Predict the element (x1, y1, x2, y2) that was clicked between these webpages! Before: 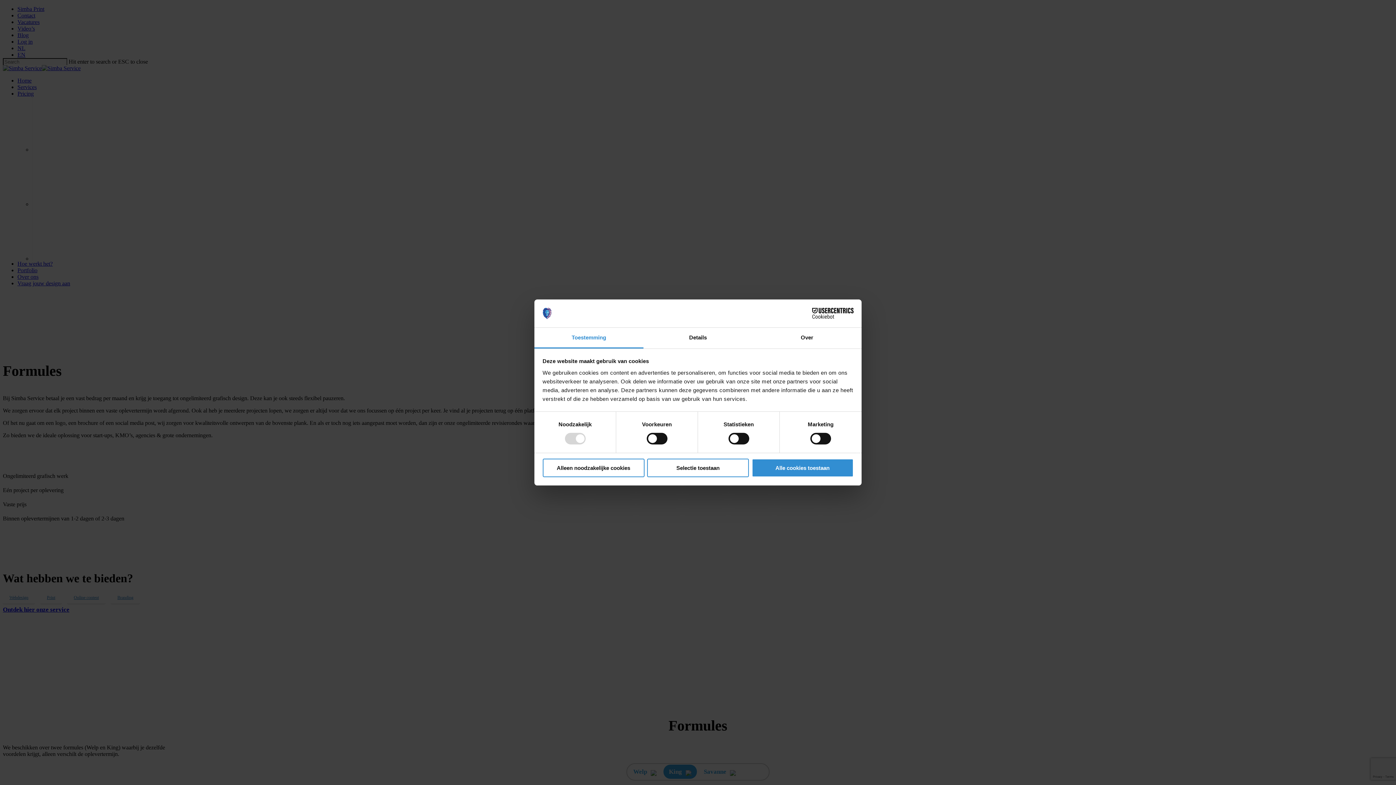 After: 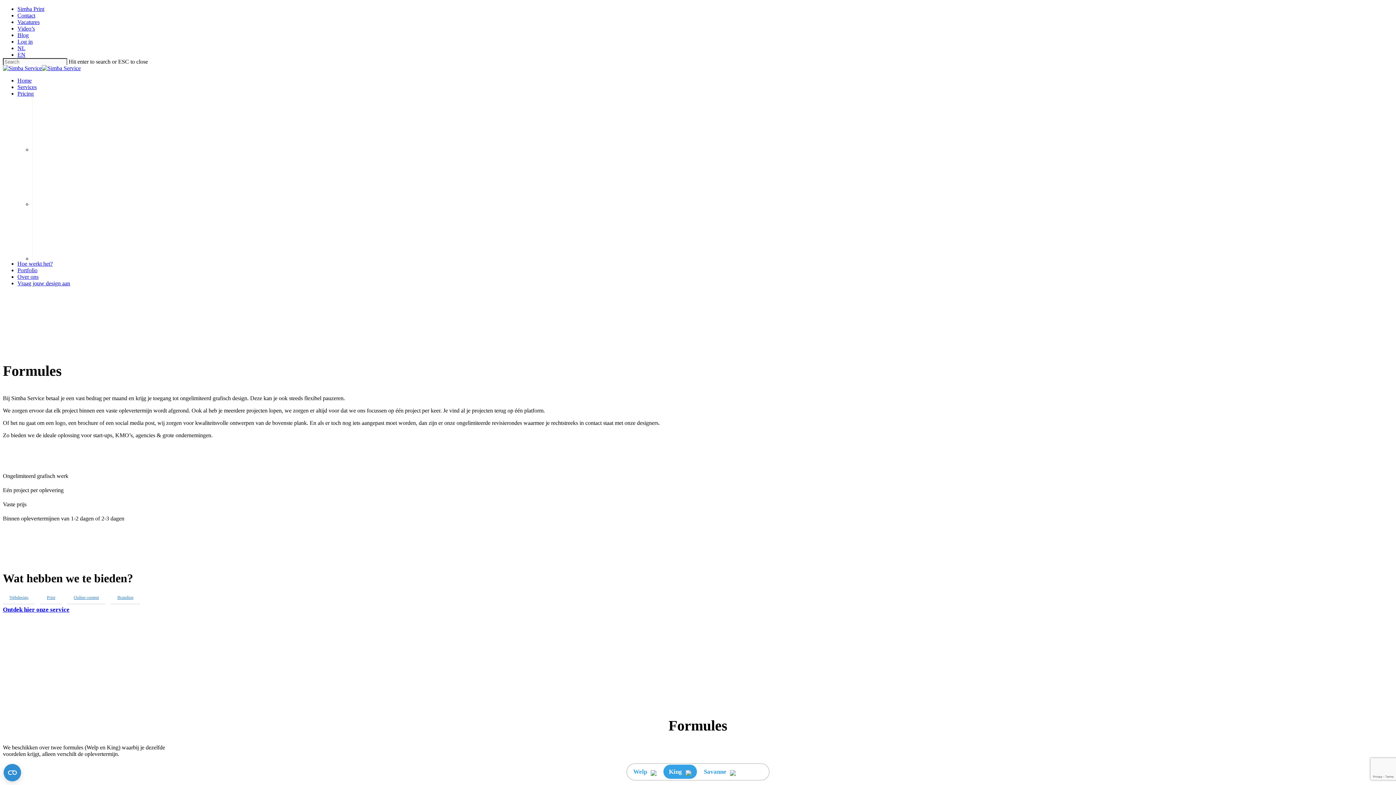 Action: label: Alleen noodzakelijke cookies bbox: (542, 458, 644, 477)